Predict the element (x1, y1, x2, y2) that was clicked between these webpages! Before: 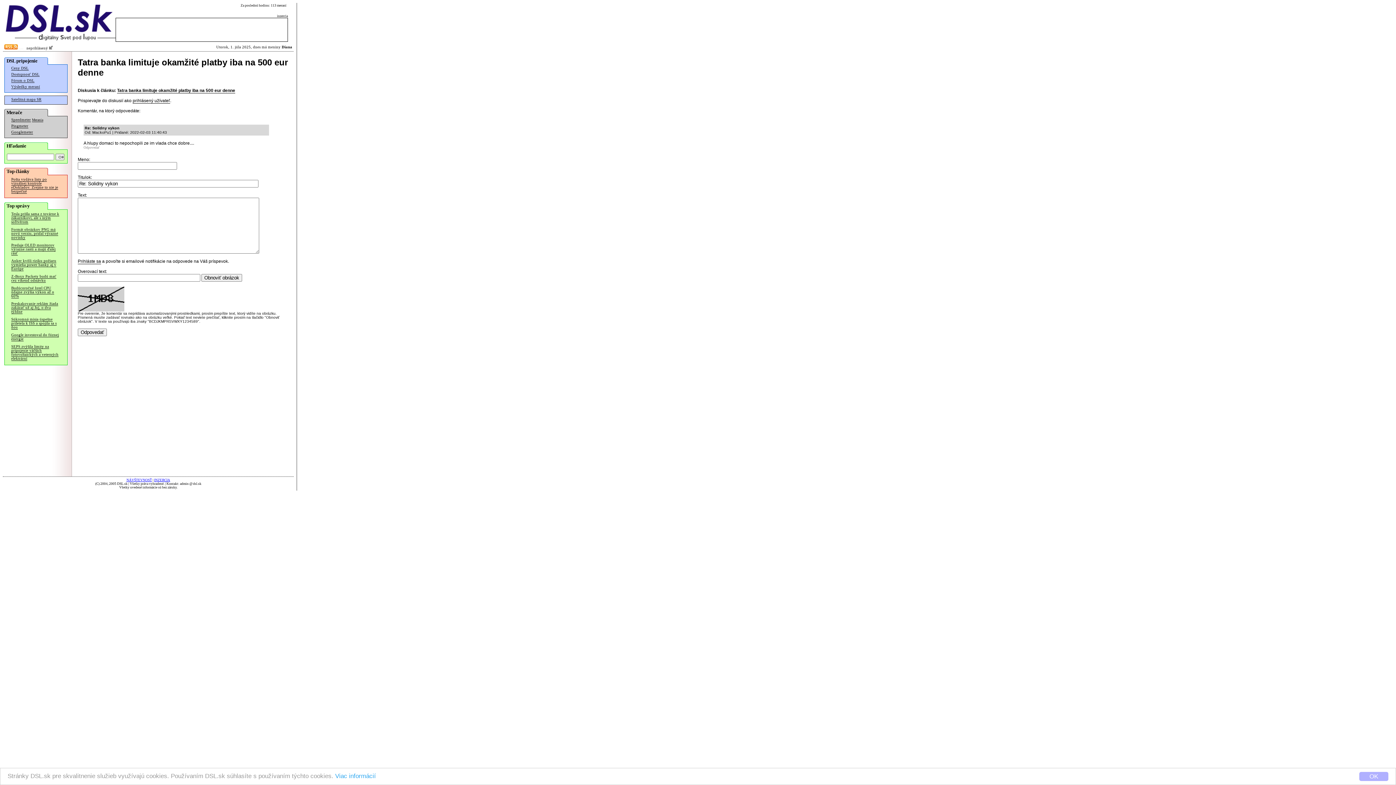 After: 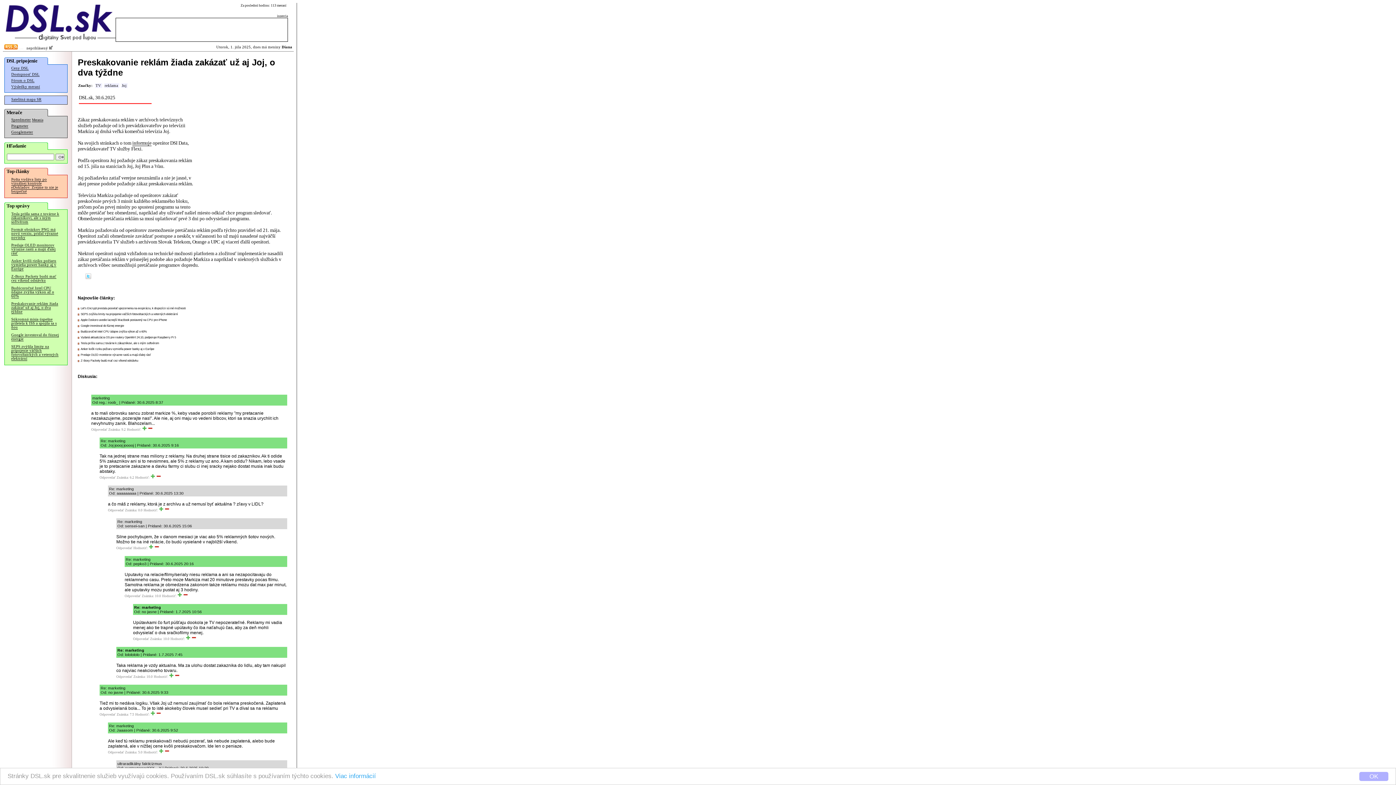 Action: label: Preskakovanie reklám žiada zakázať už aj Joj, o dva týždne bbox: (11, 301, 58, 314)